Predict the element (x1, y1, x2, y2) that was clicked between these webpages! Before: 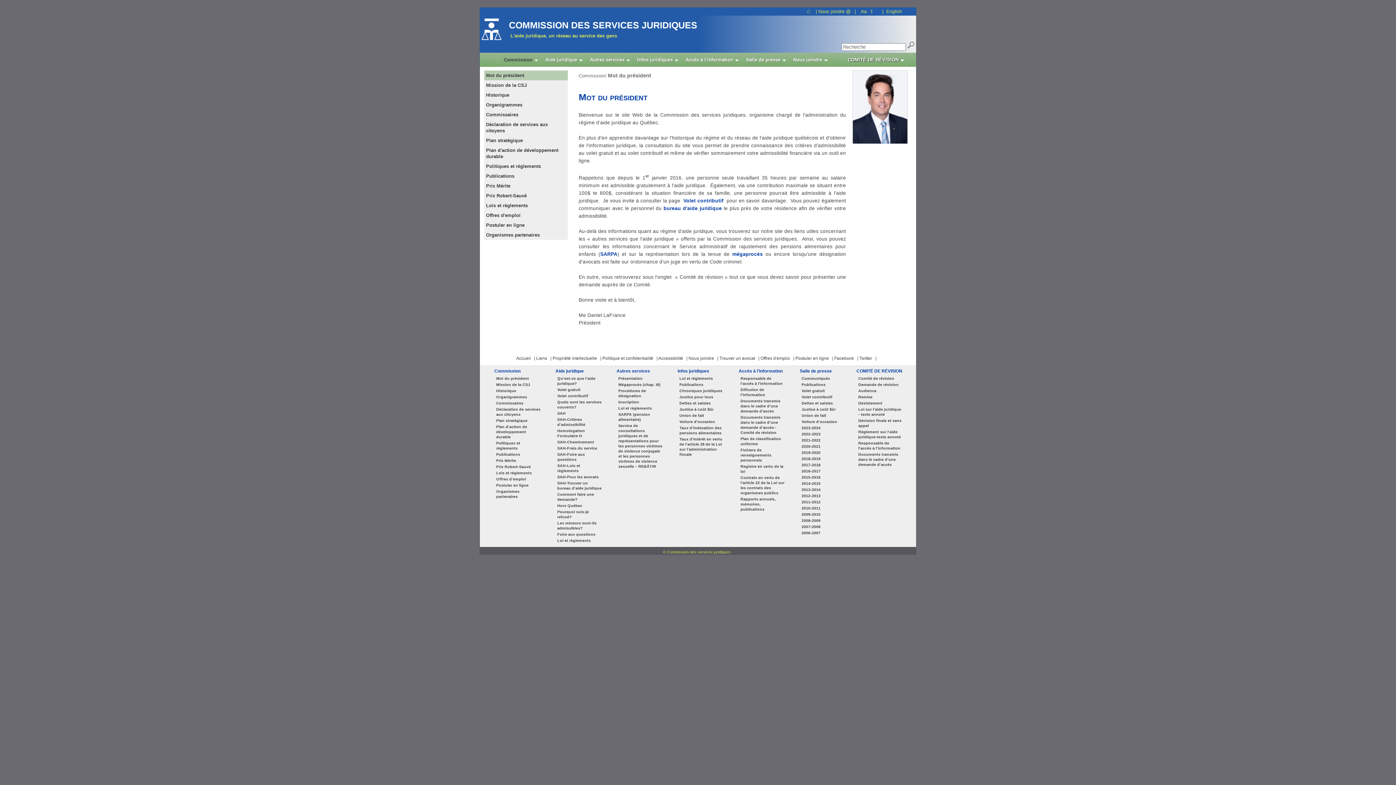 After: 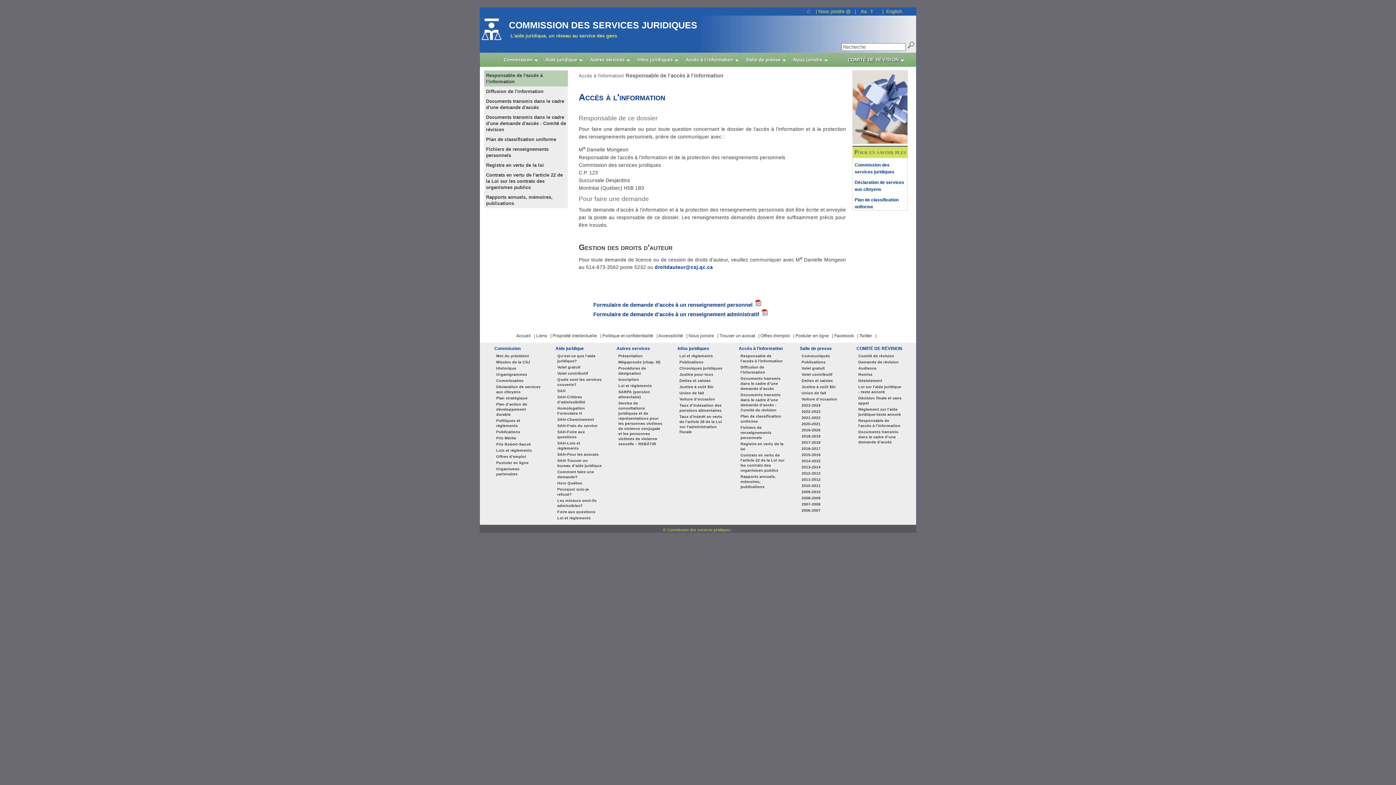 Action: label: Responsable de l'accès à l'information bbox: (740, 374, 785, 386)